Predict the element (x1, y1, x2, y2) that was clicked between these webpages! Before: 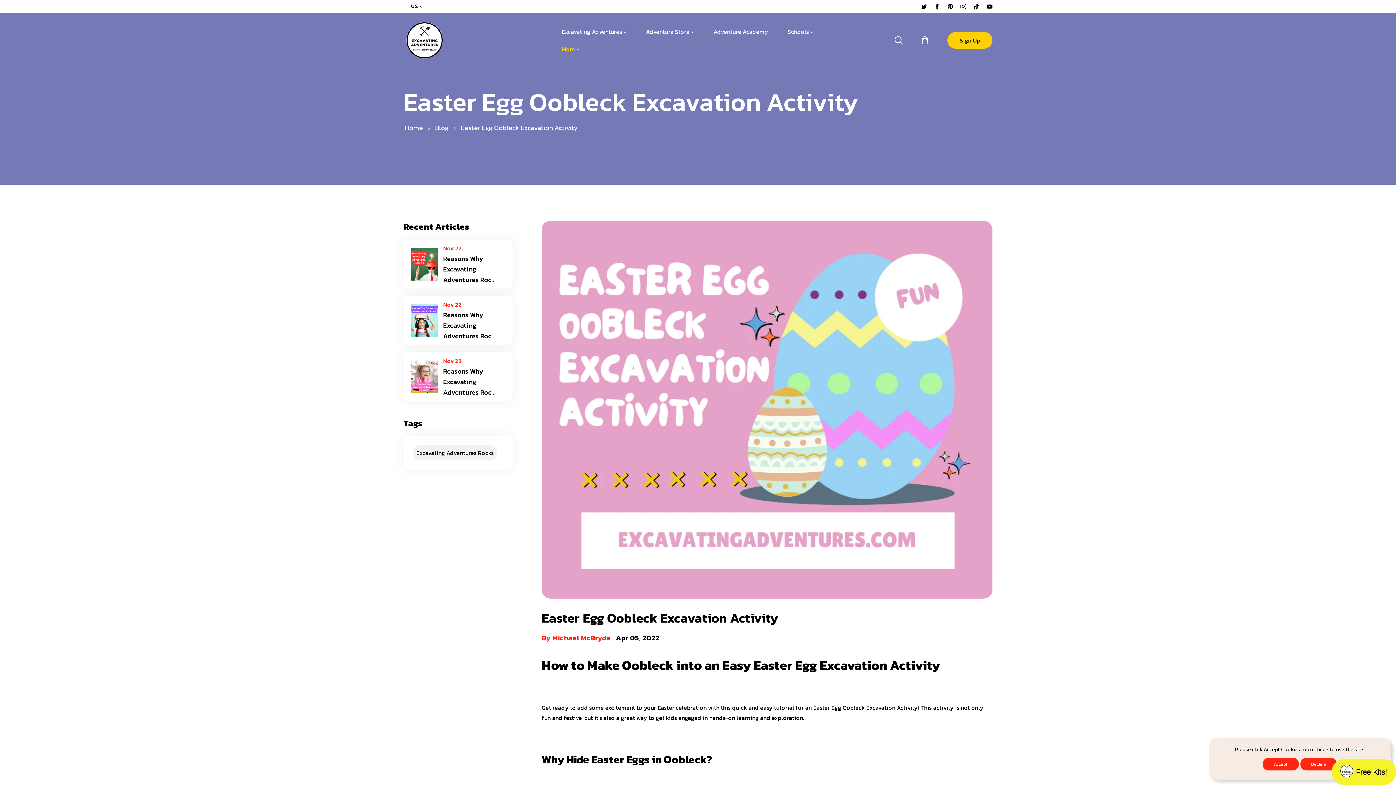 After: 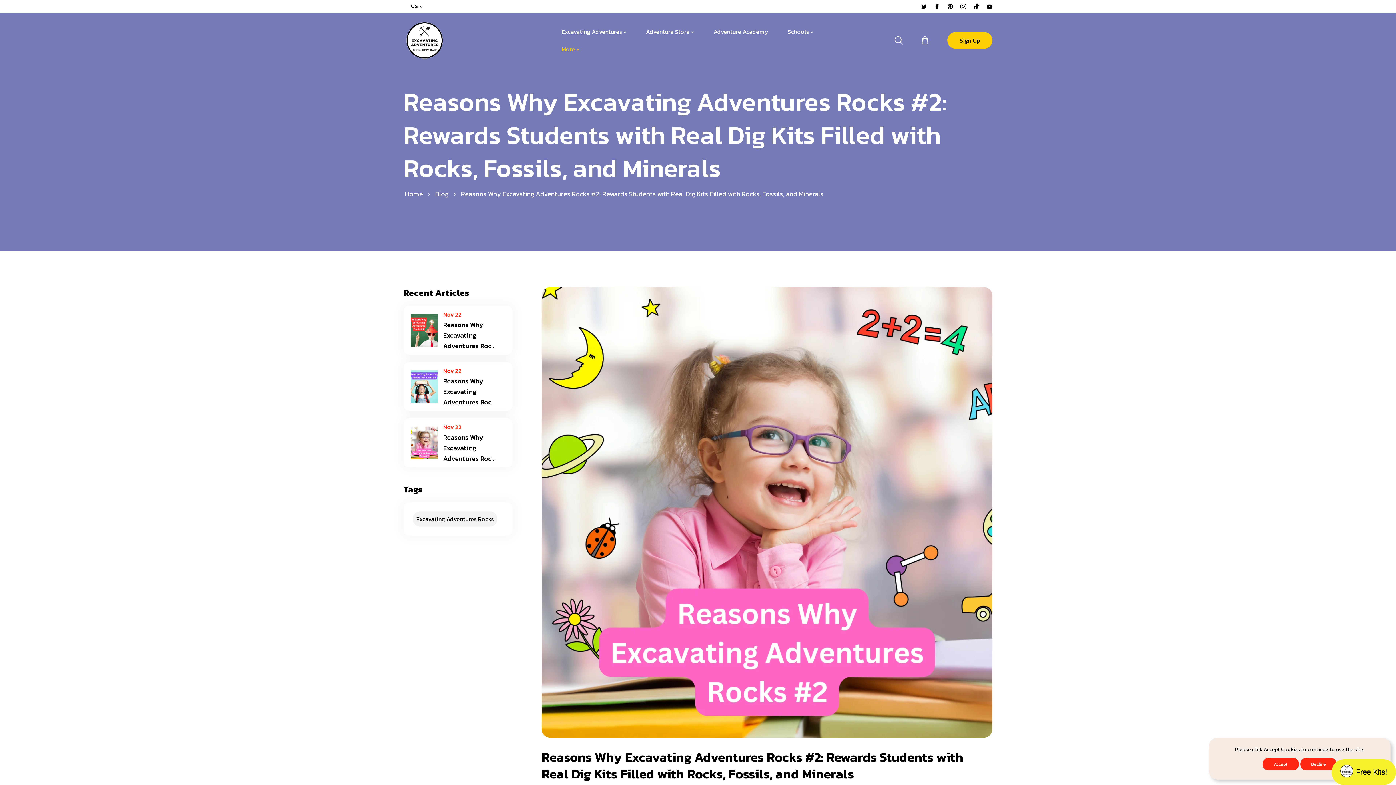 Action: bbox: (410, 386, 437, 395)